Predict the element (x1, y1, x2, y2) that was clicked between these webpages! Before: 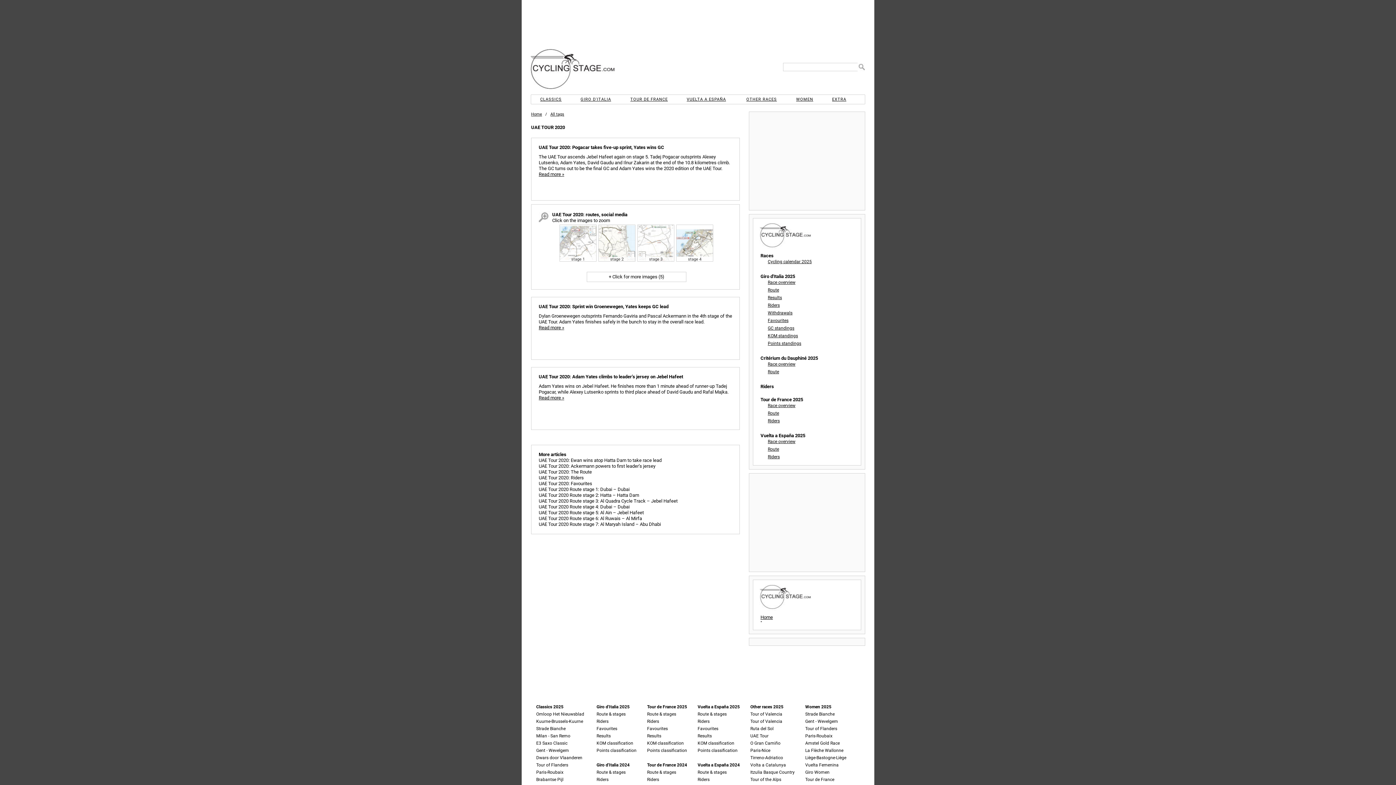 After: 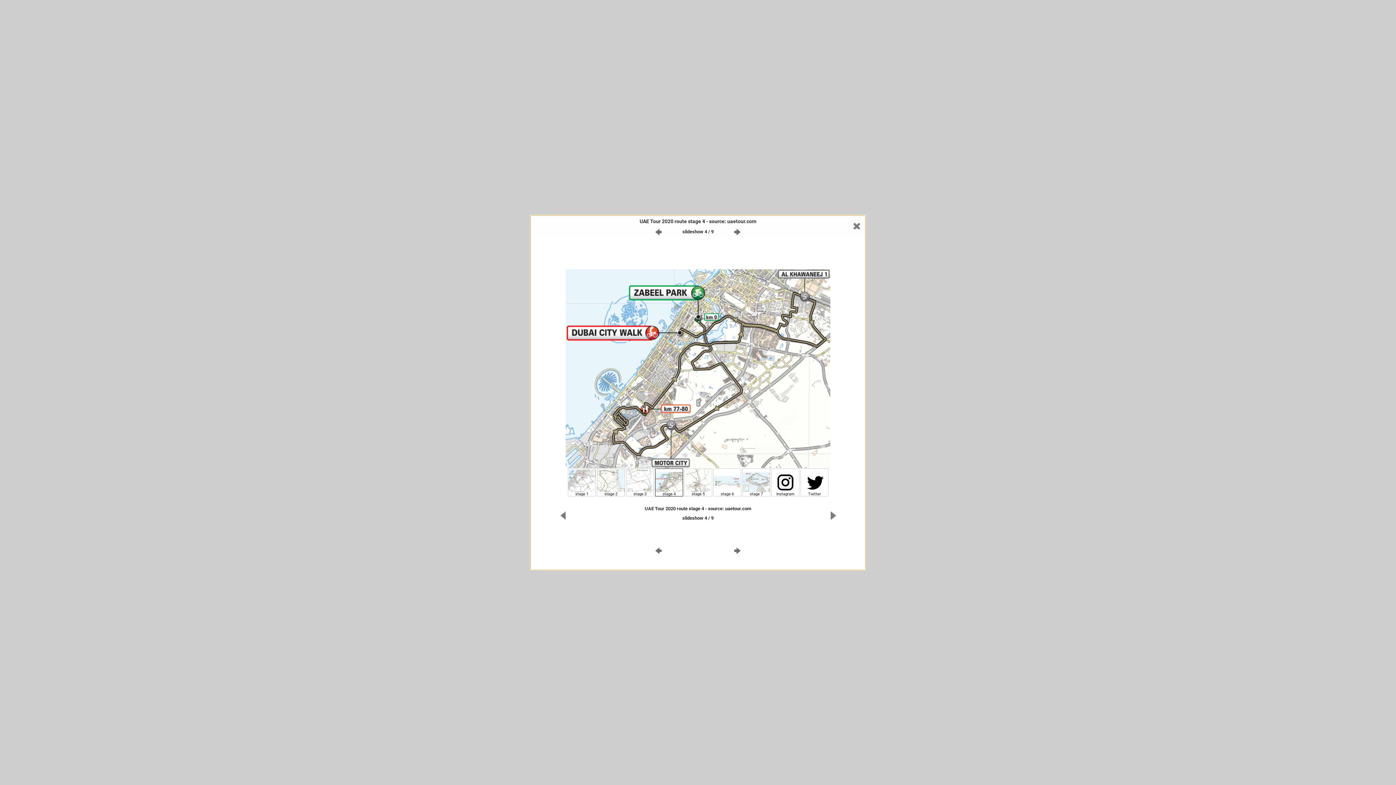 Action: bbox: (676, 257, 715, 262) label: stage 4